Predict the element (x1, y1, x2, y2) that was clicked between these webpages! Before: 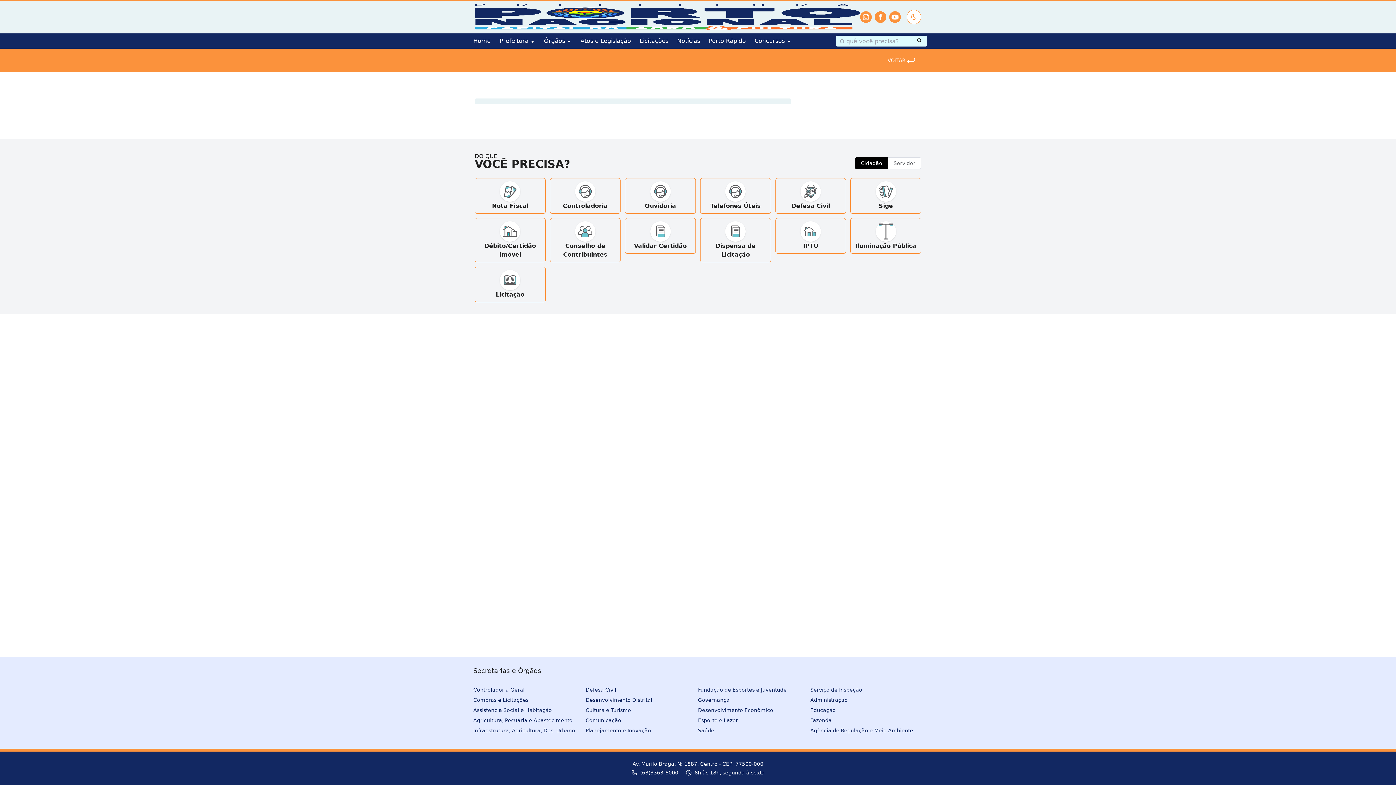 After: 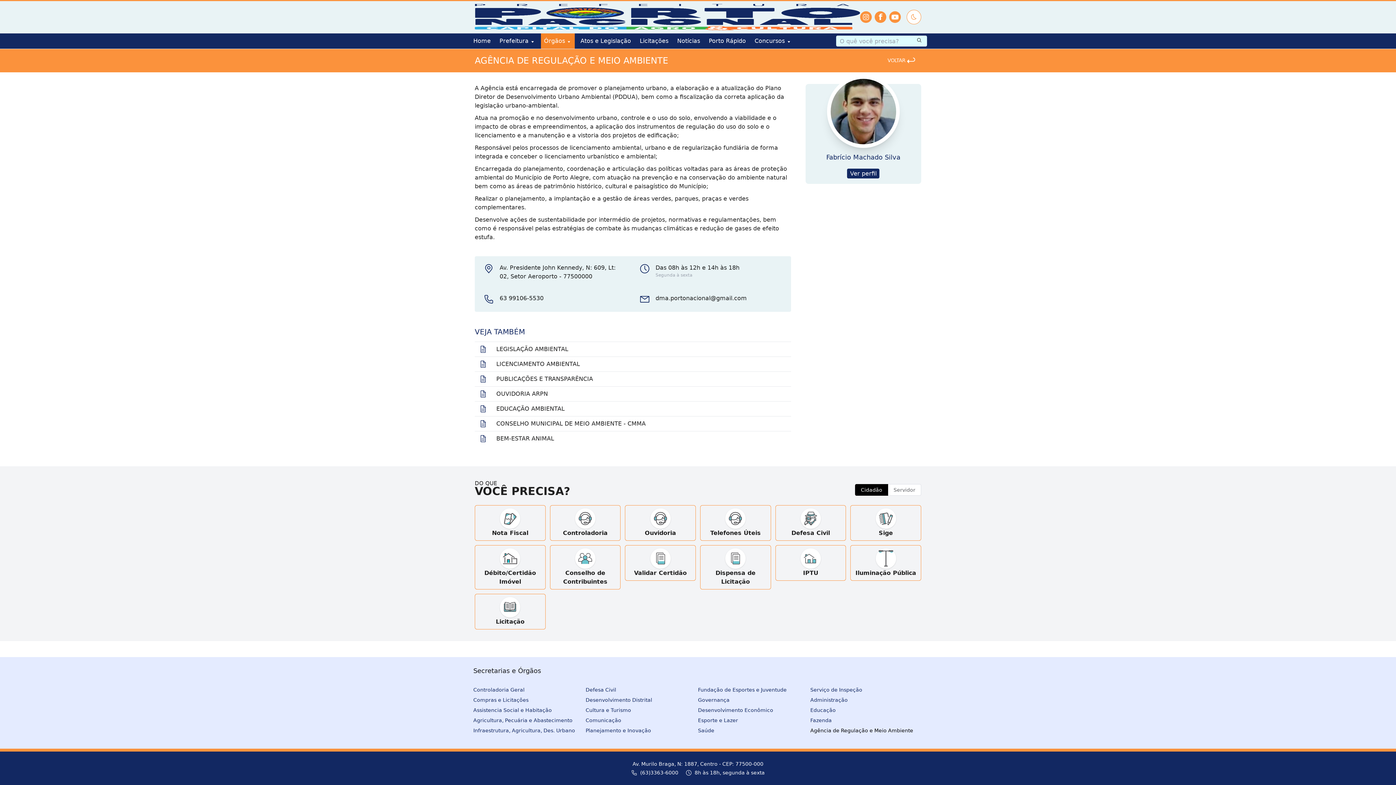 Action: label: Agência de Regulação e Meio Ambiente bbox: (810, 725, 922, 736)